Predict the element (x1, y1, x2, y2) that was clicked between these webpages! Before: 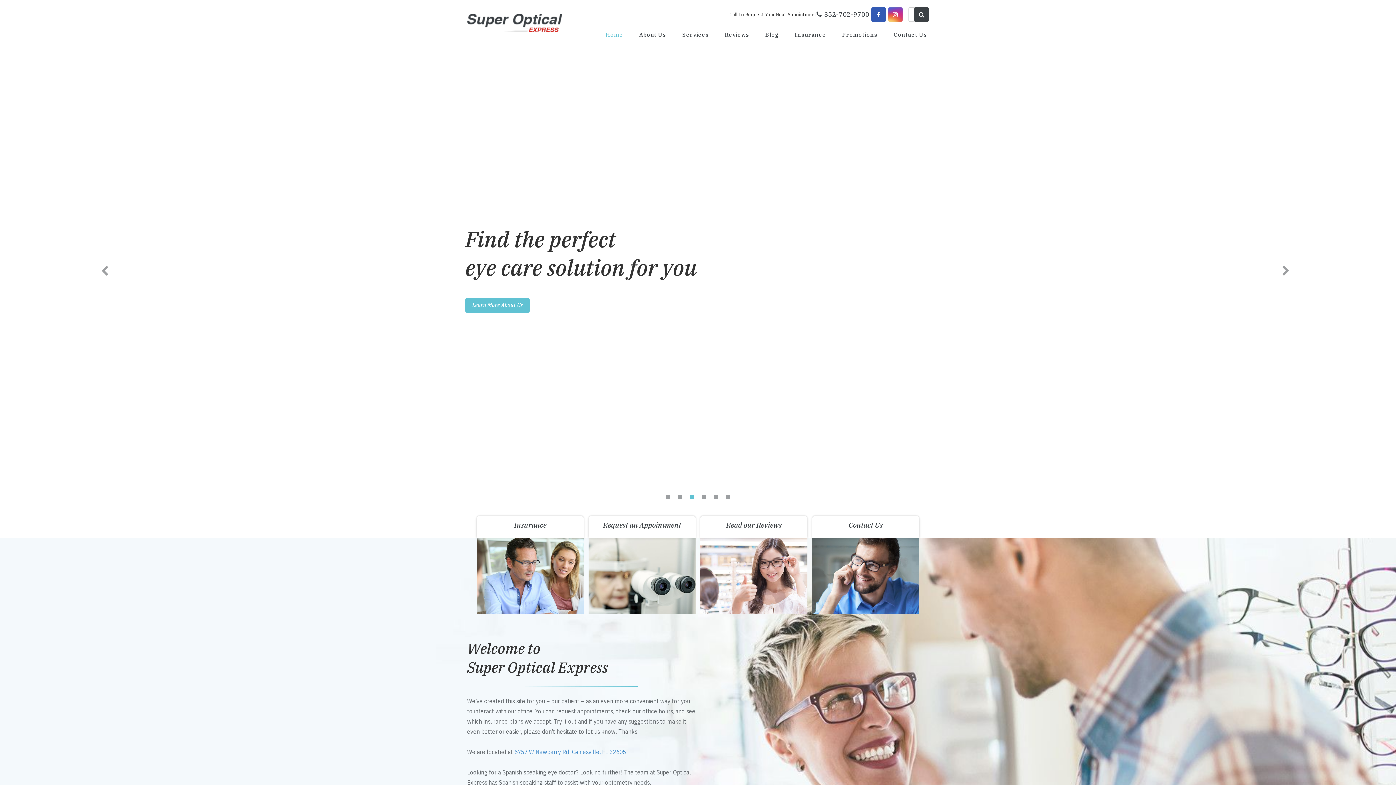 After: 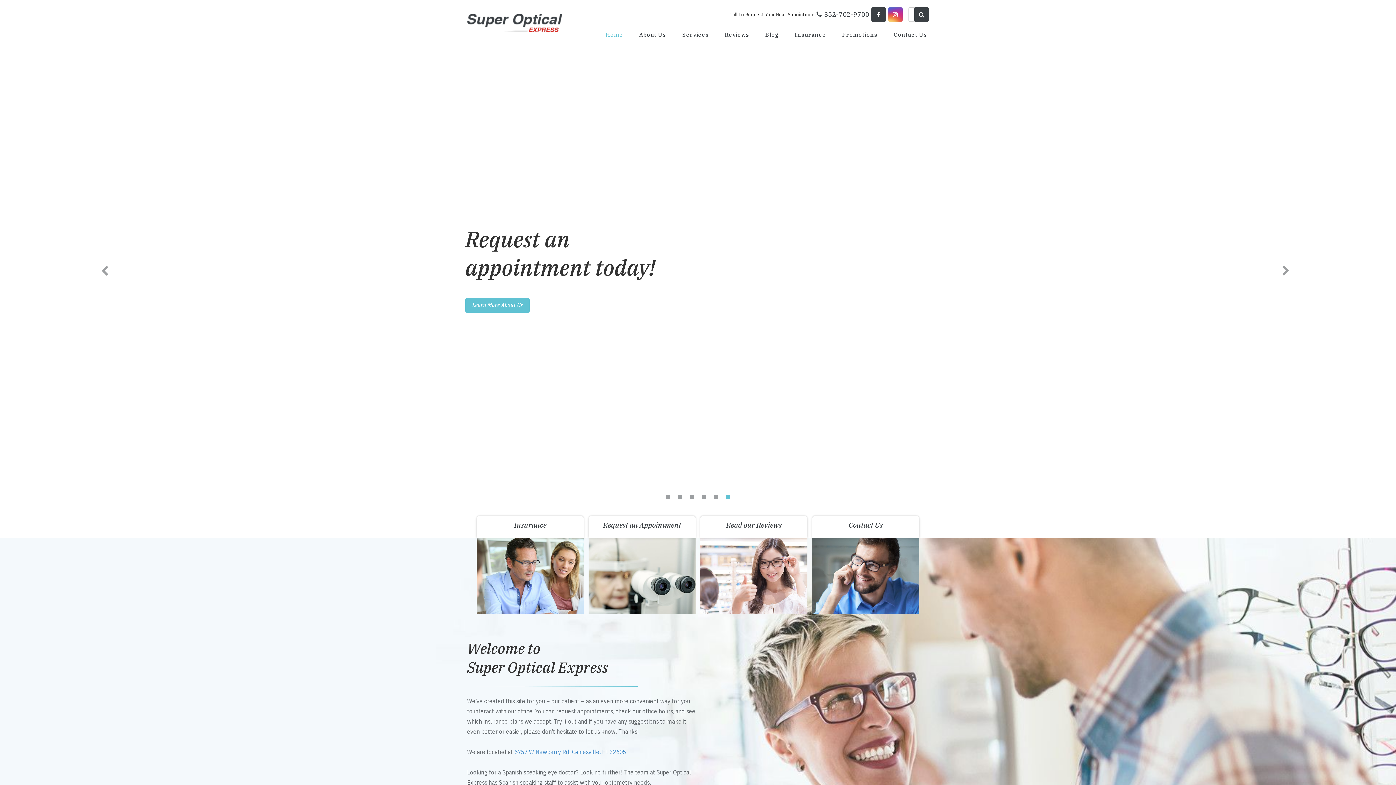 Action: bbox: (871, 7, 886, 21)